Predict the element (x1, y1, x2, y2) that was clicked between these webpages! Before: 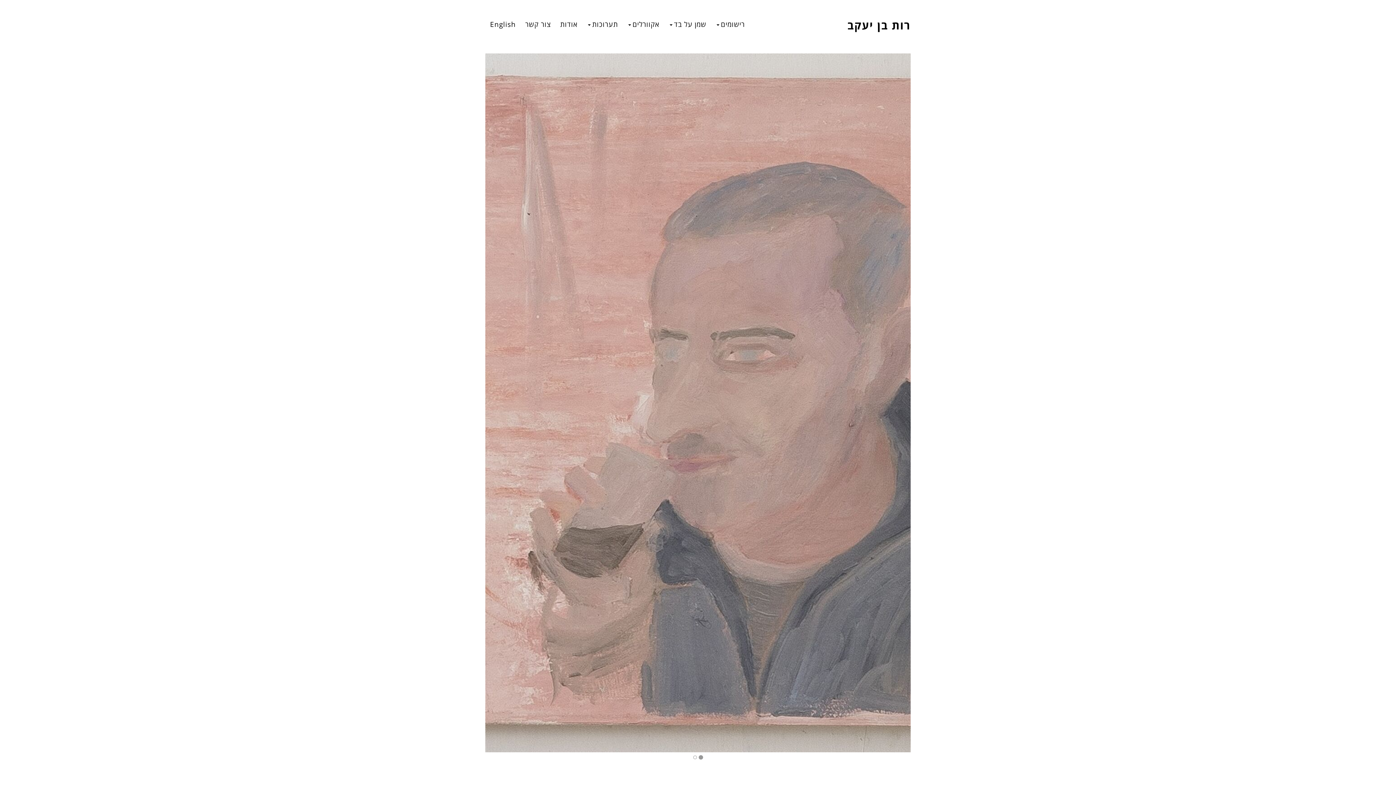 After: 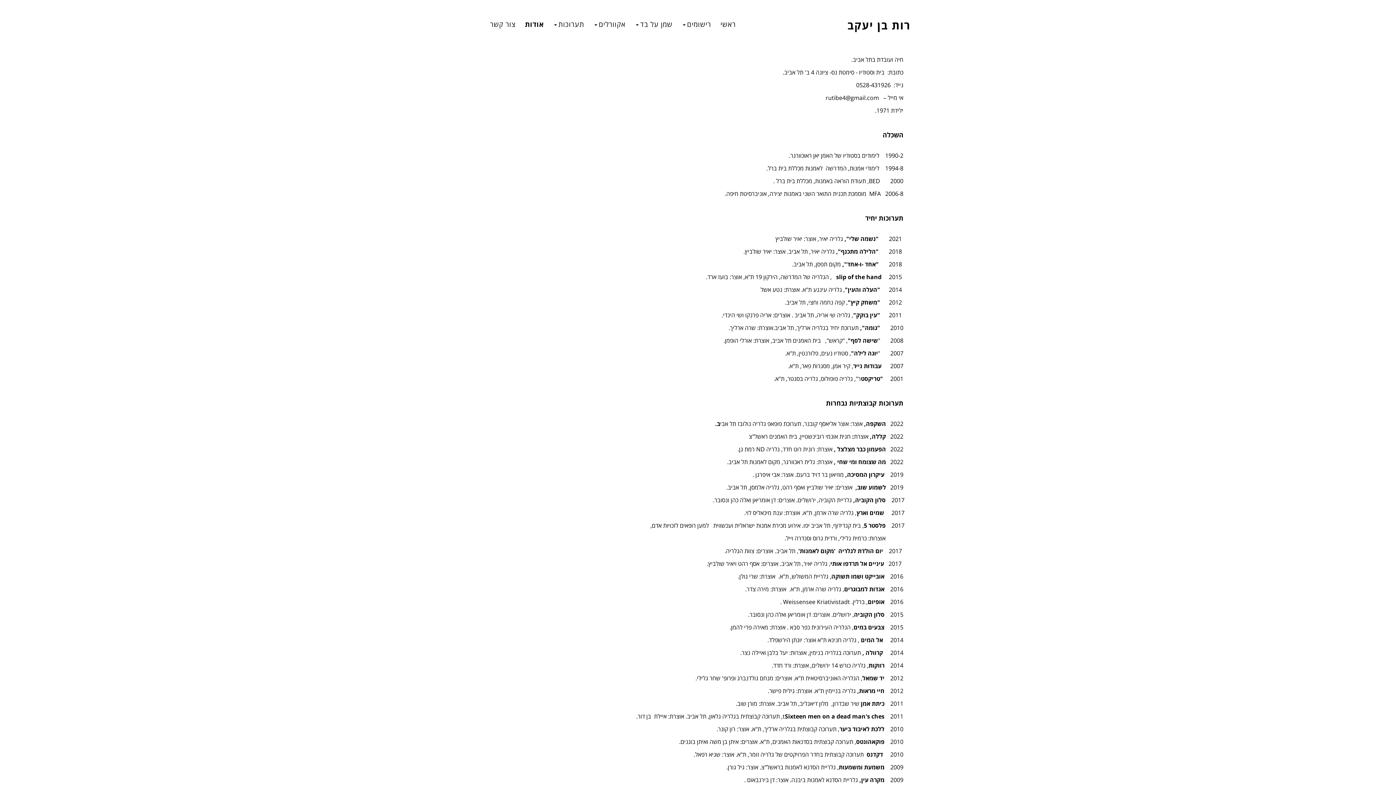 Action: bbox: (558, 18, 579, 28) label: אודות